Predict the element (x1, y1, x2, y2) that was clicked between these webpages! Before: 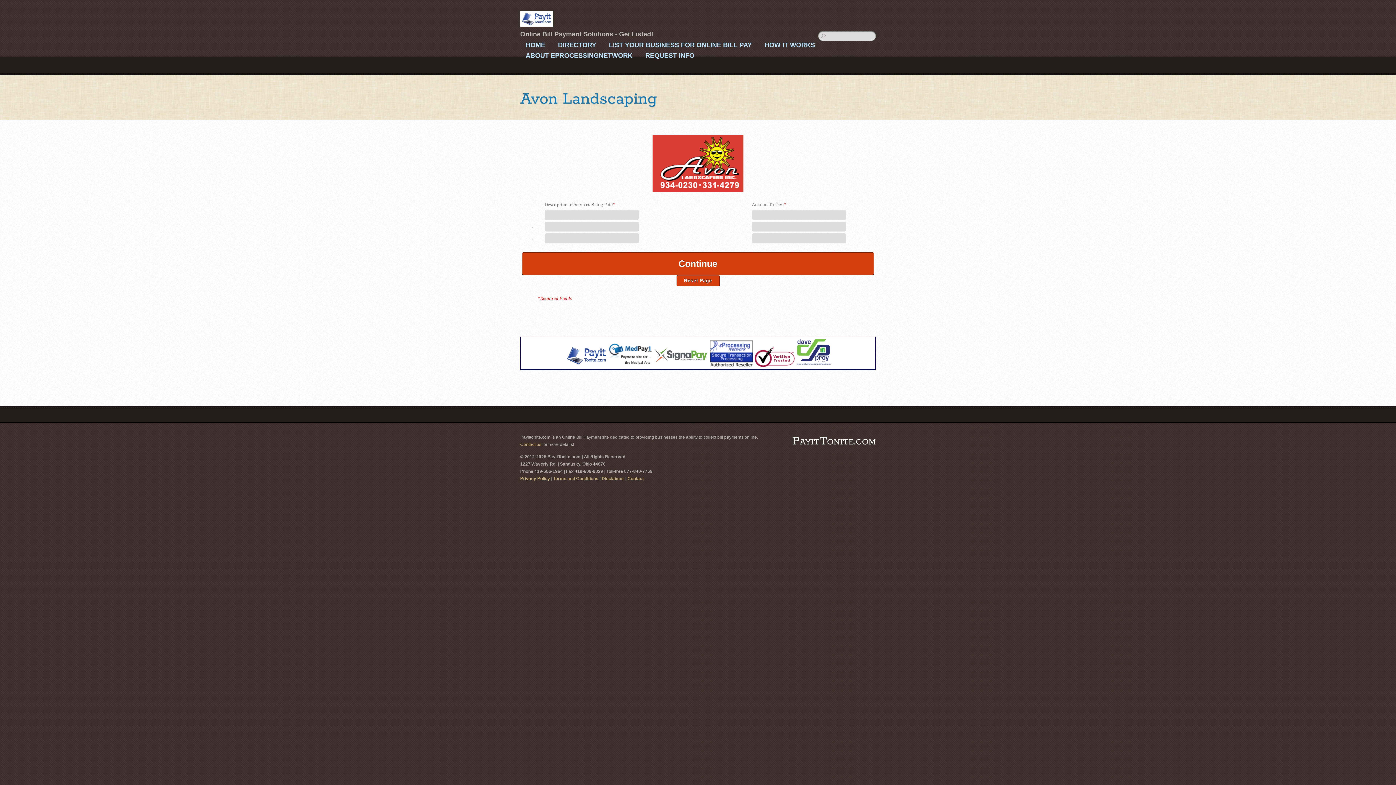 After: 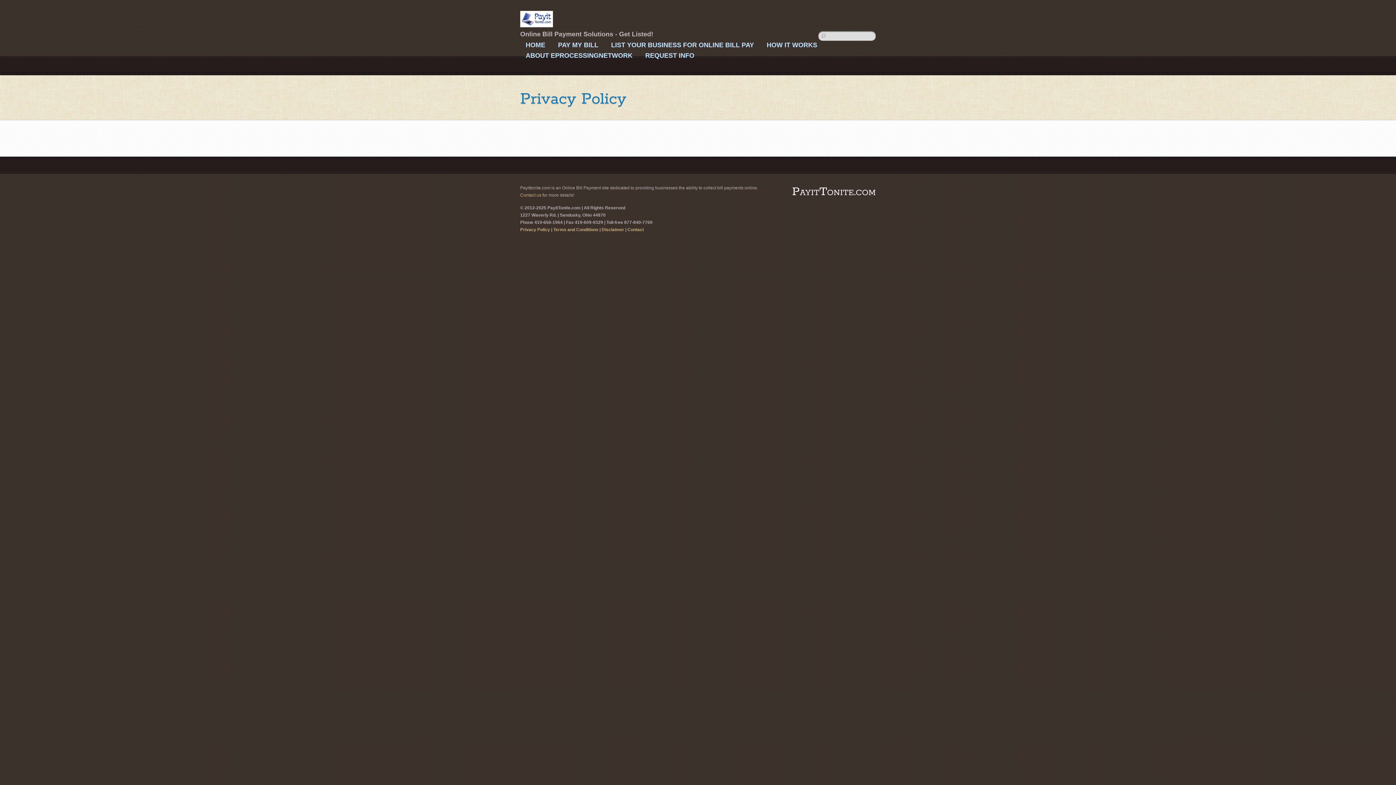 Action: bbox: (520, 476, 550, 481) label: Privacy Policy